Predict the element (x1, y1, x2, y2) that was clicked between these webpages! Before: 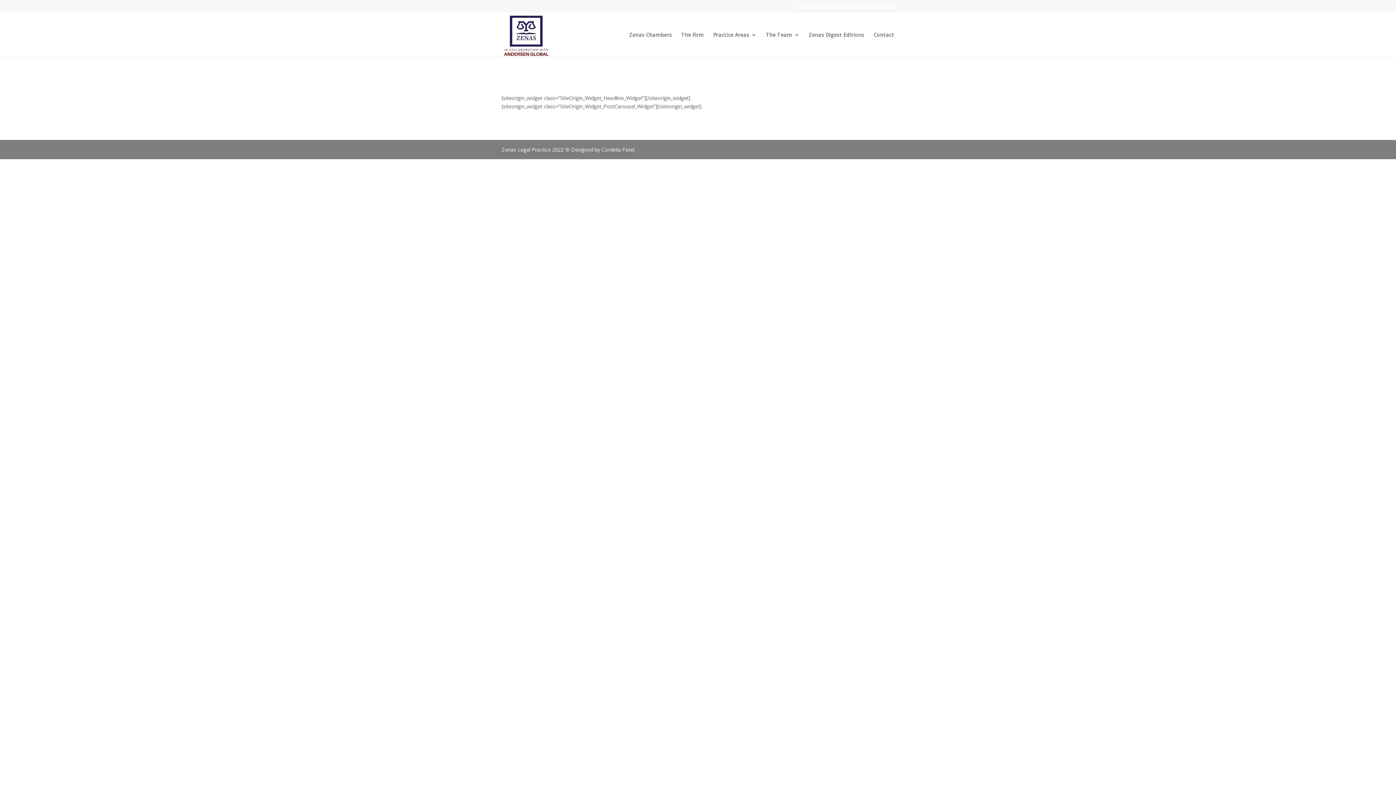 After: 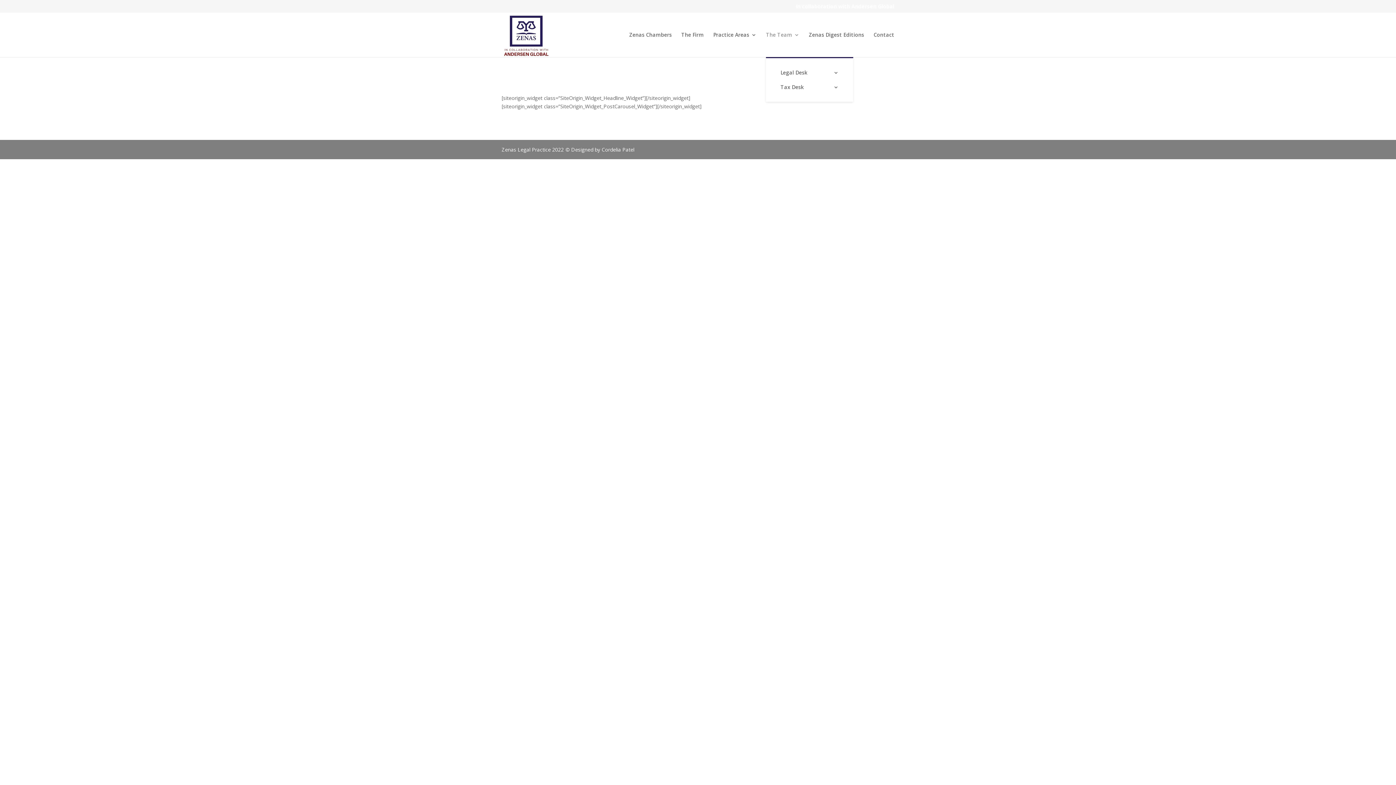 Action: label: The Team bbox: (766, 32, 799, 57)